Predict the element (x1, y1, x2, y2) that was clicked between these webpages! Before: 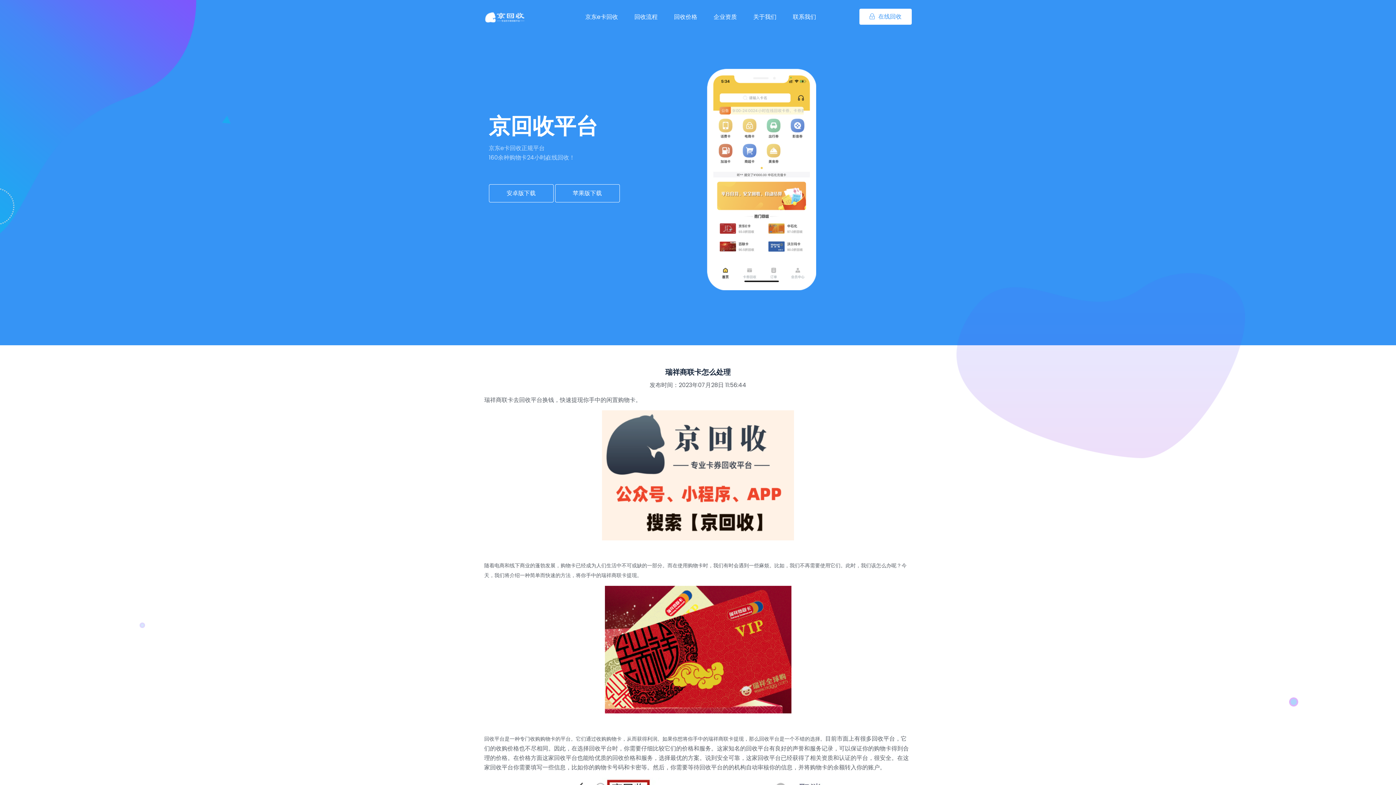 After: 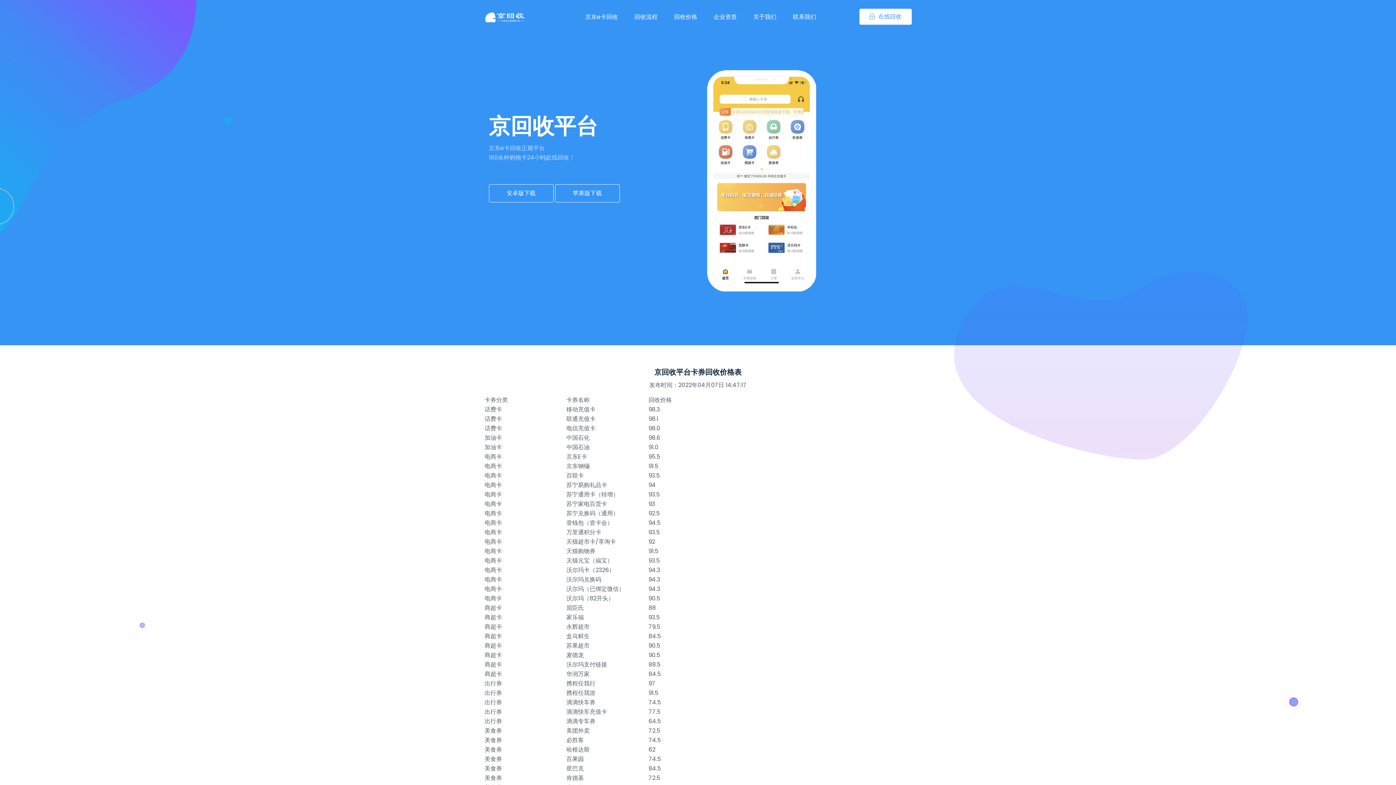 Action: label: 回收价格 bbox: (674, 3, 697, 30)